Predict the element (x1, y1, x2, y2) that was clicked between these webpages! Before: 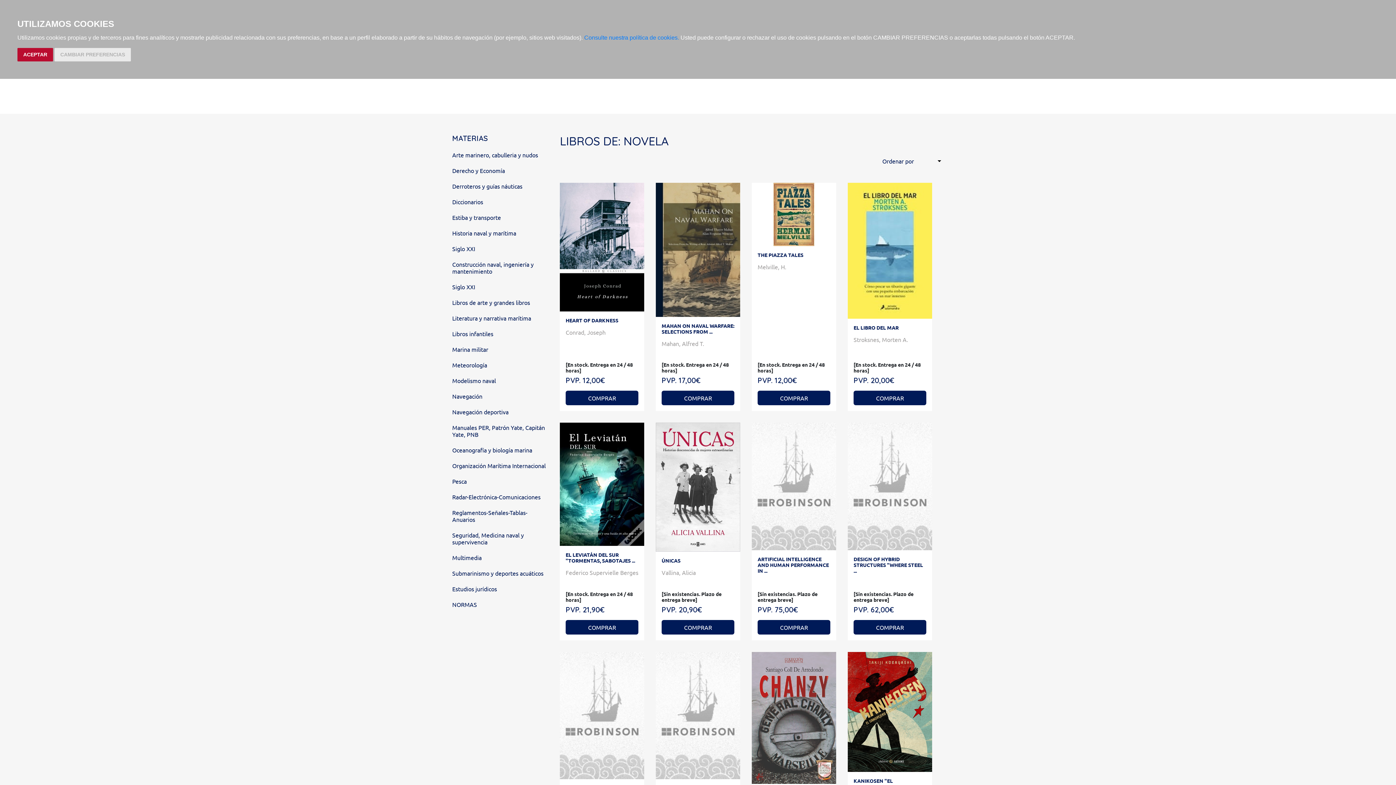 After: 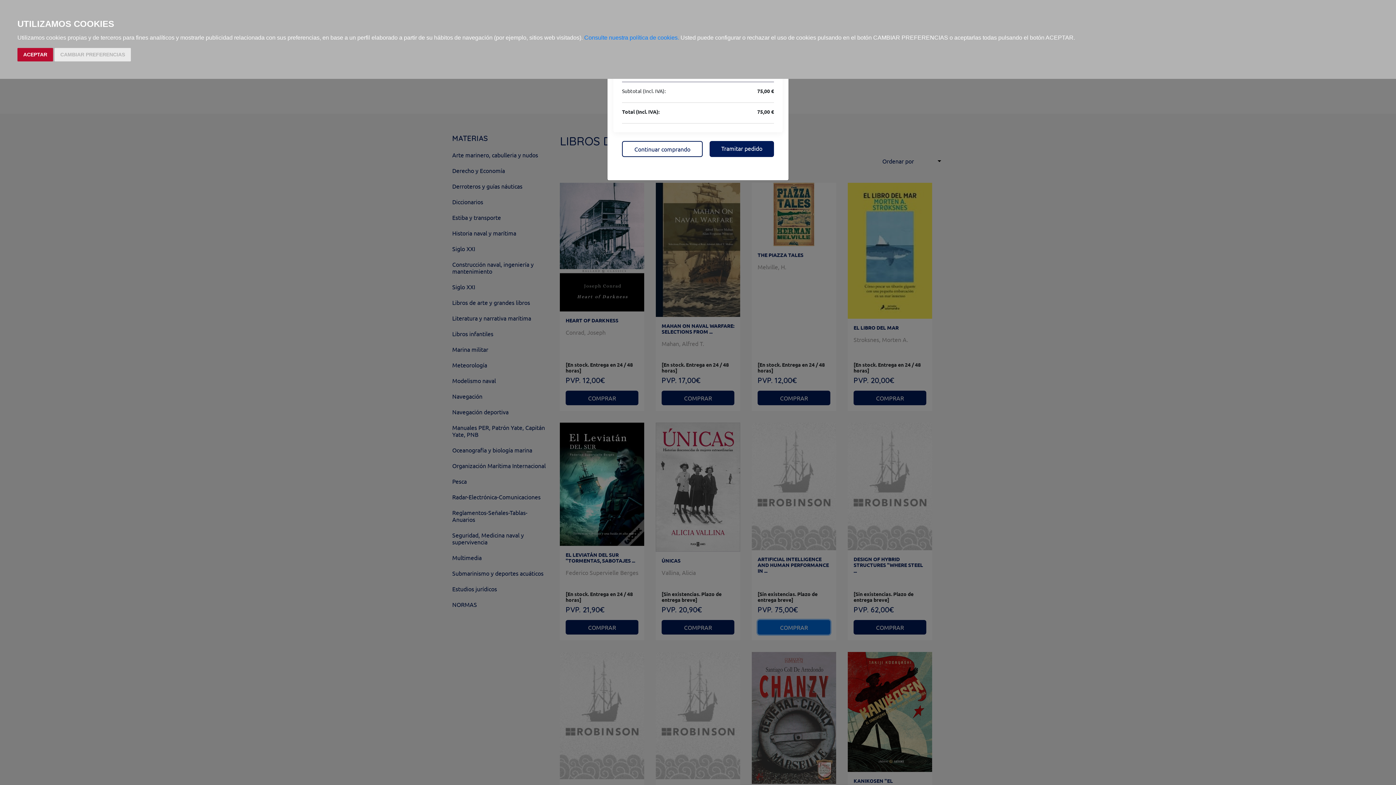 Action: label: COMPRAR bbox: (757, 620, 830, 634)